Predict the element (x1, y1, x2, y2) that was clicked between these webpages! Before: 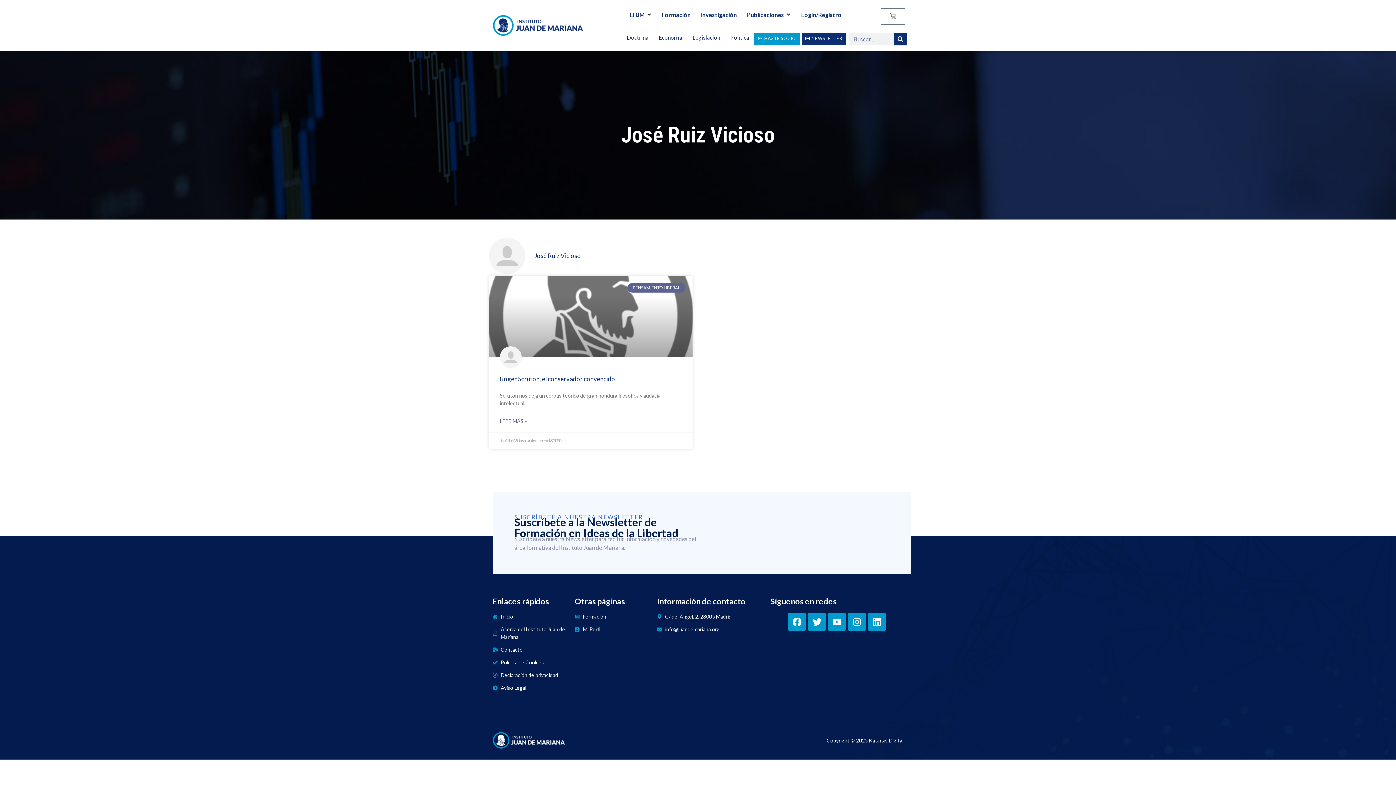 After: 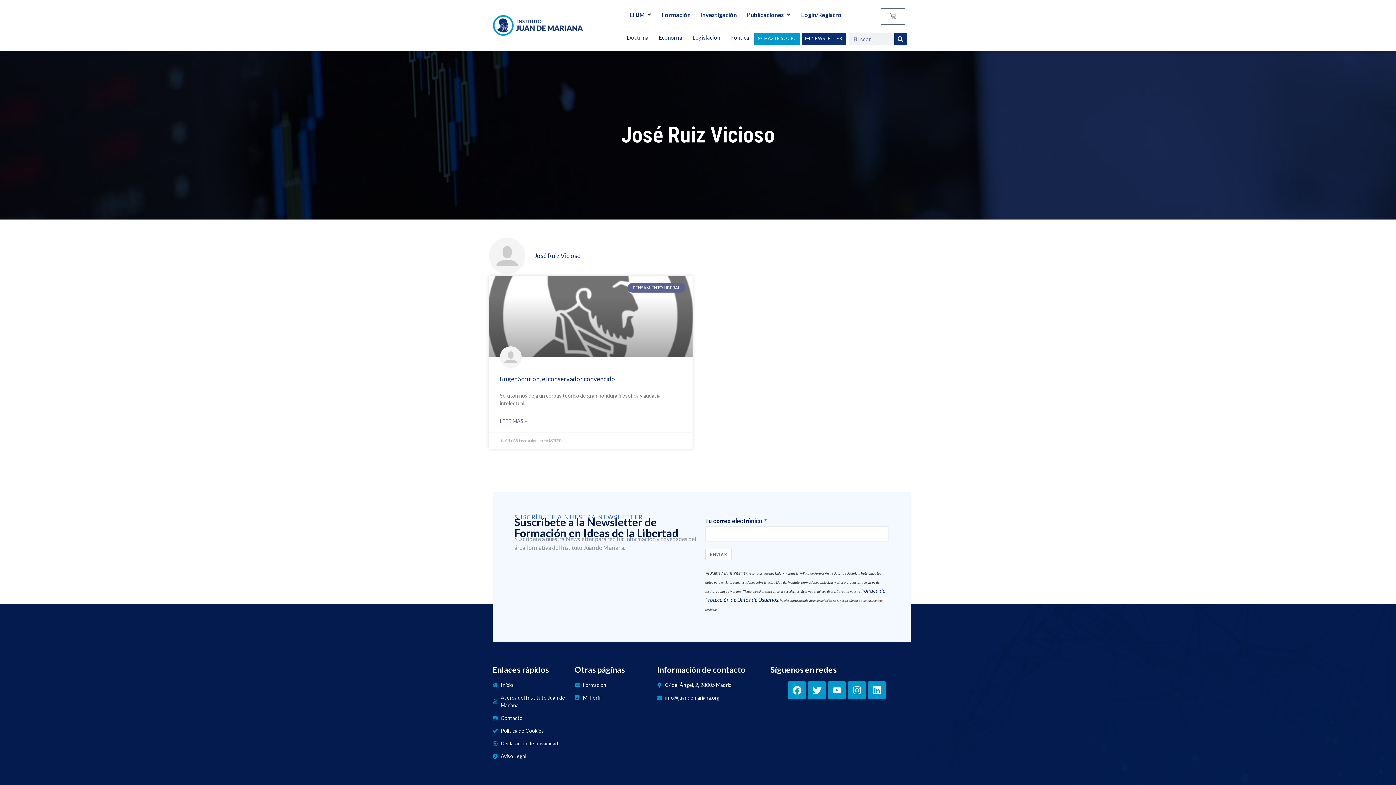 Action: bbox: (828, 613, 846, 631) label: Youtube